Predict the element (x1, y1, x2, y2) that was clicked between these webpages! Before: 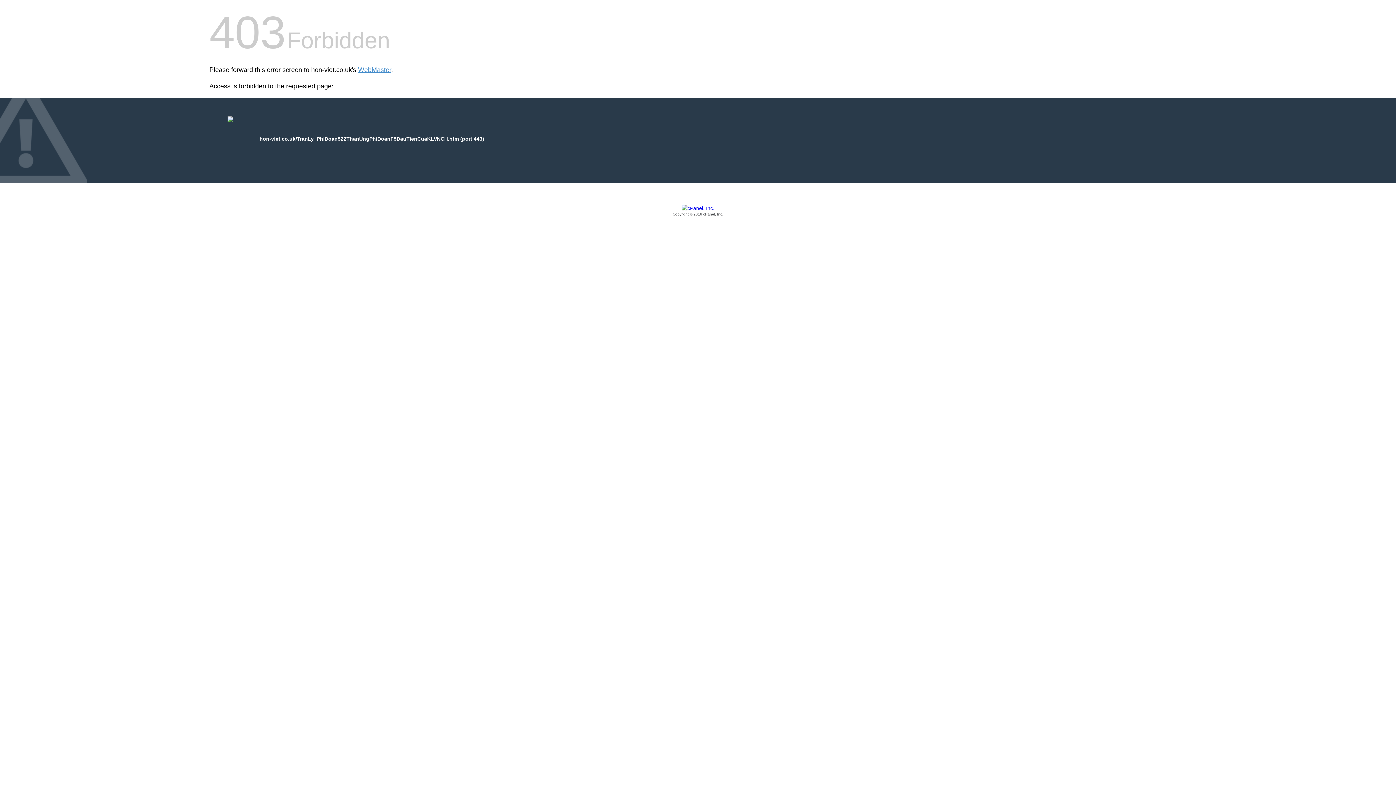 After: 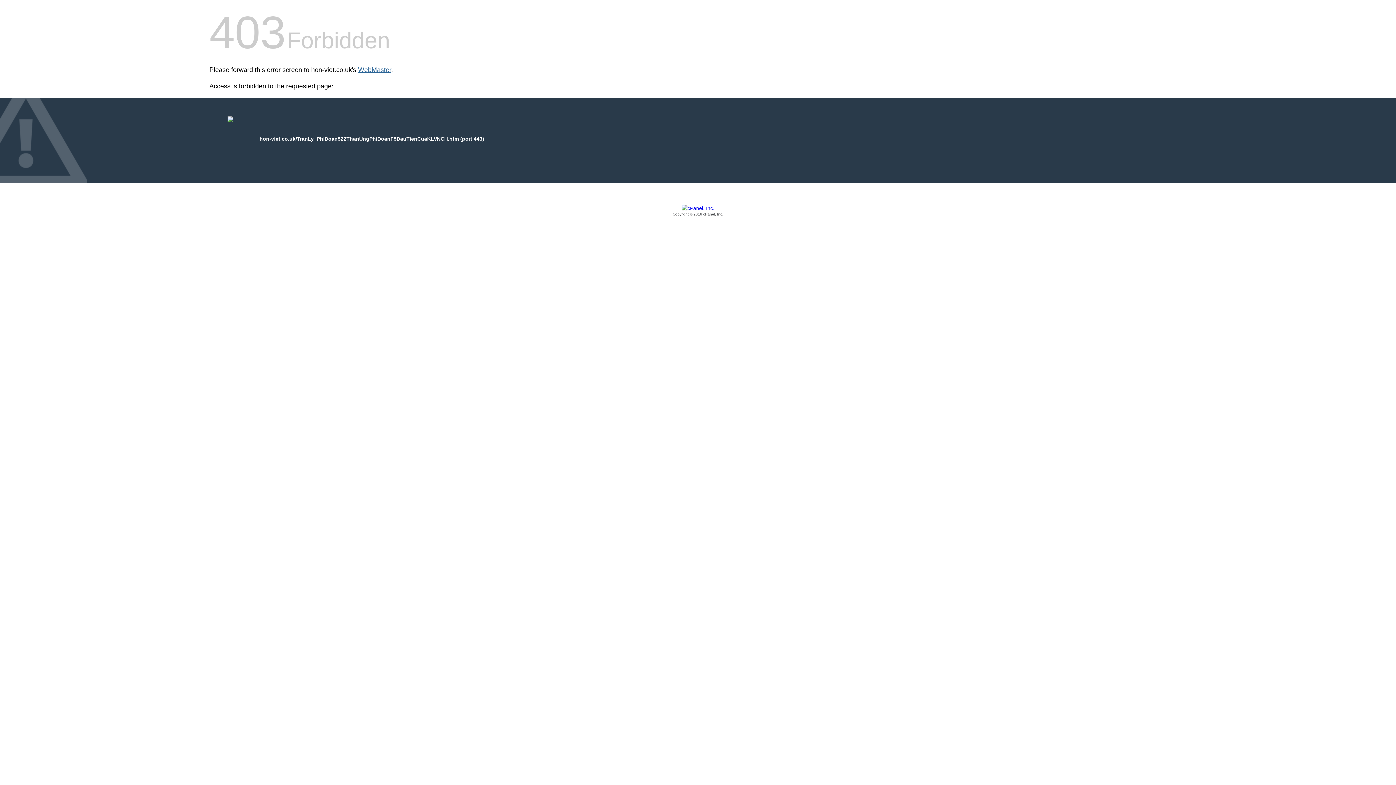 Action: bbox: (358, 66, 391, 73) label: WebMaster